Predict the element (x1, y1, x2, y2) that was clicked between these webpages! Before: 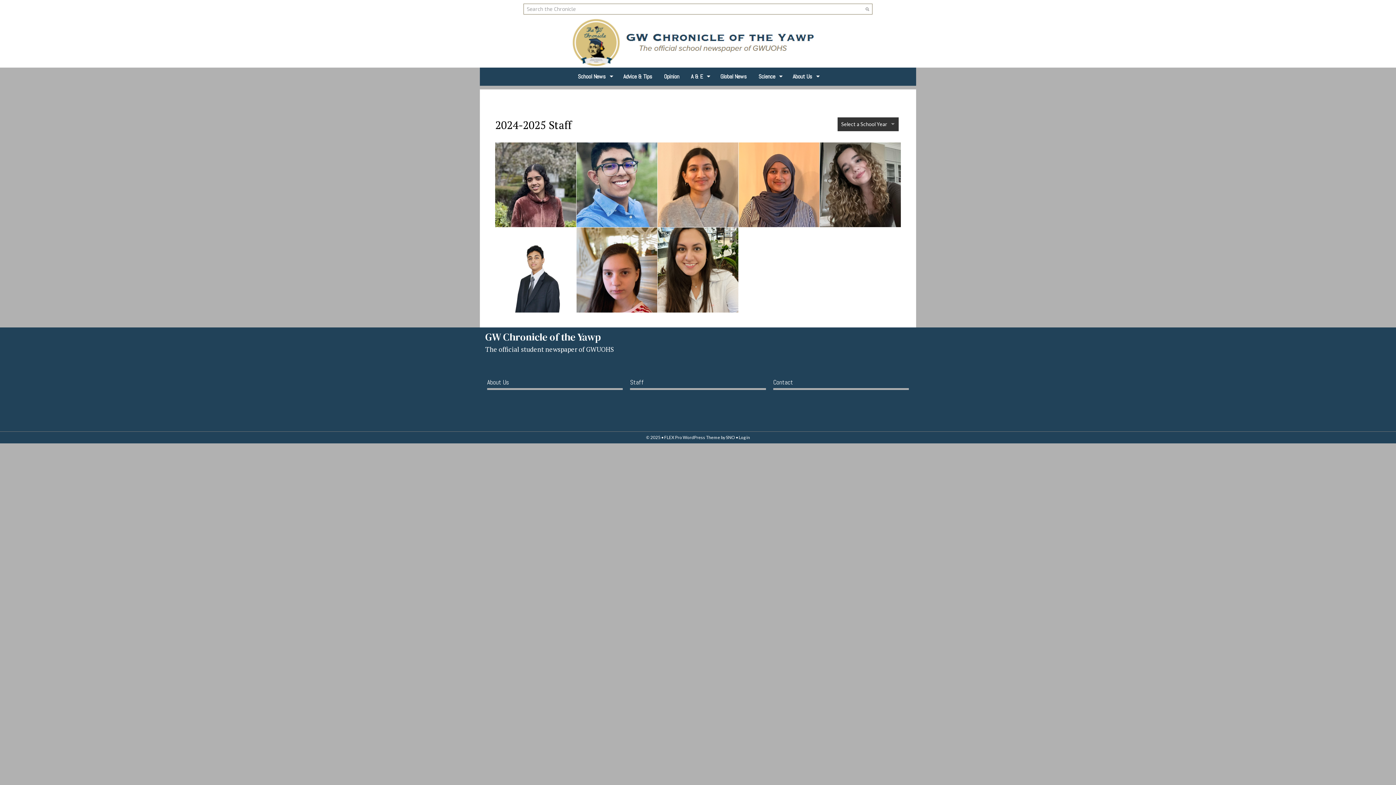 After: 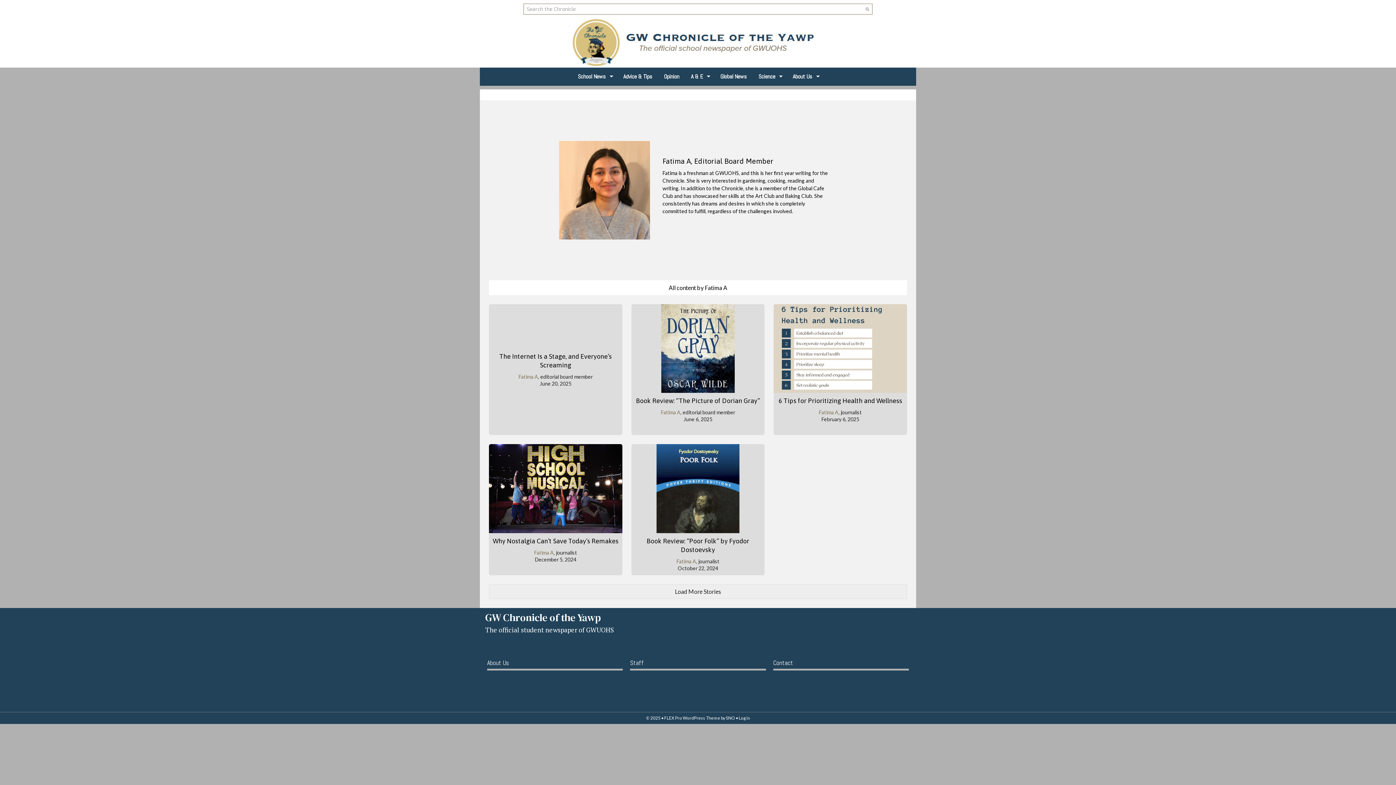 Action: bbox: (657, 181, 738, 187)